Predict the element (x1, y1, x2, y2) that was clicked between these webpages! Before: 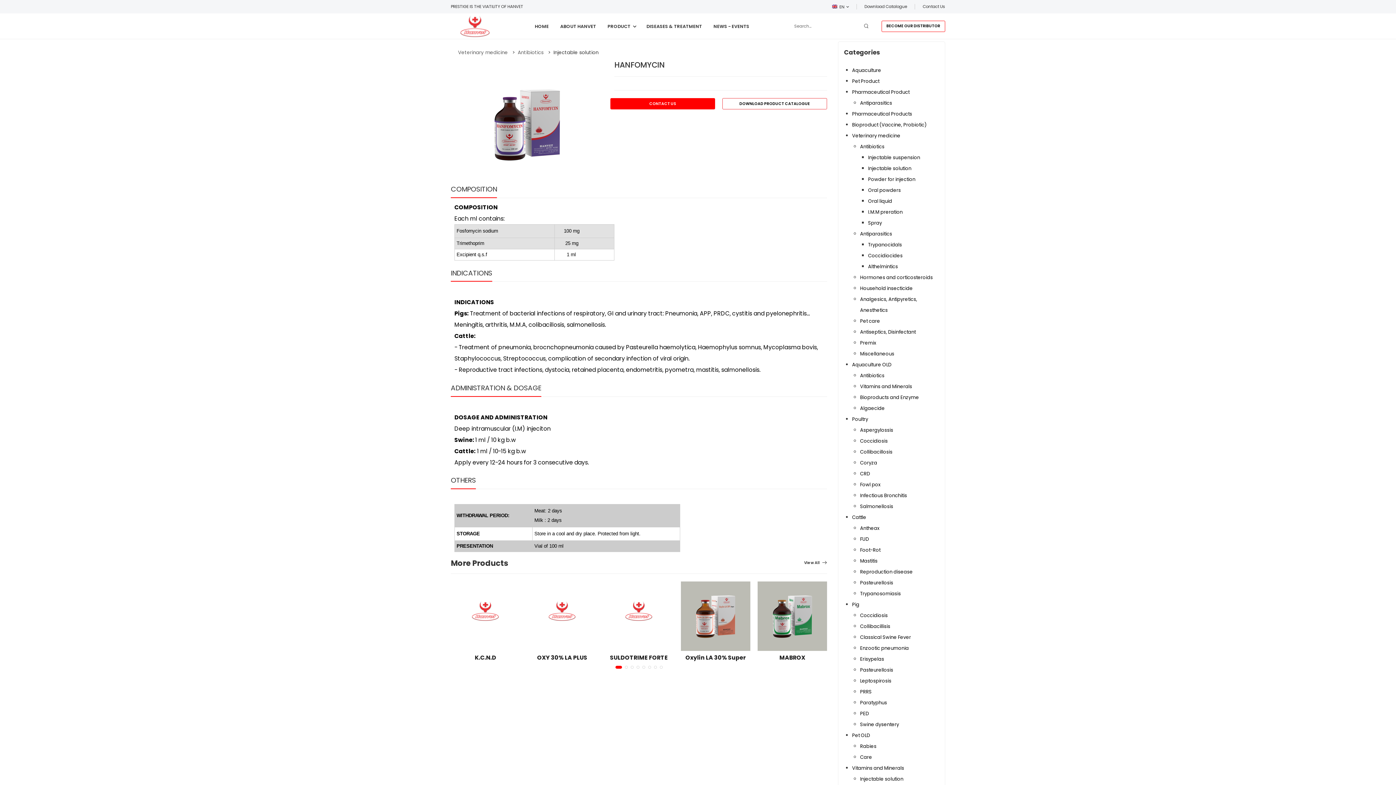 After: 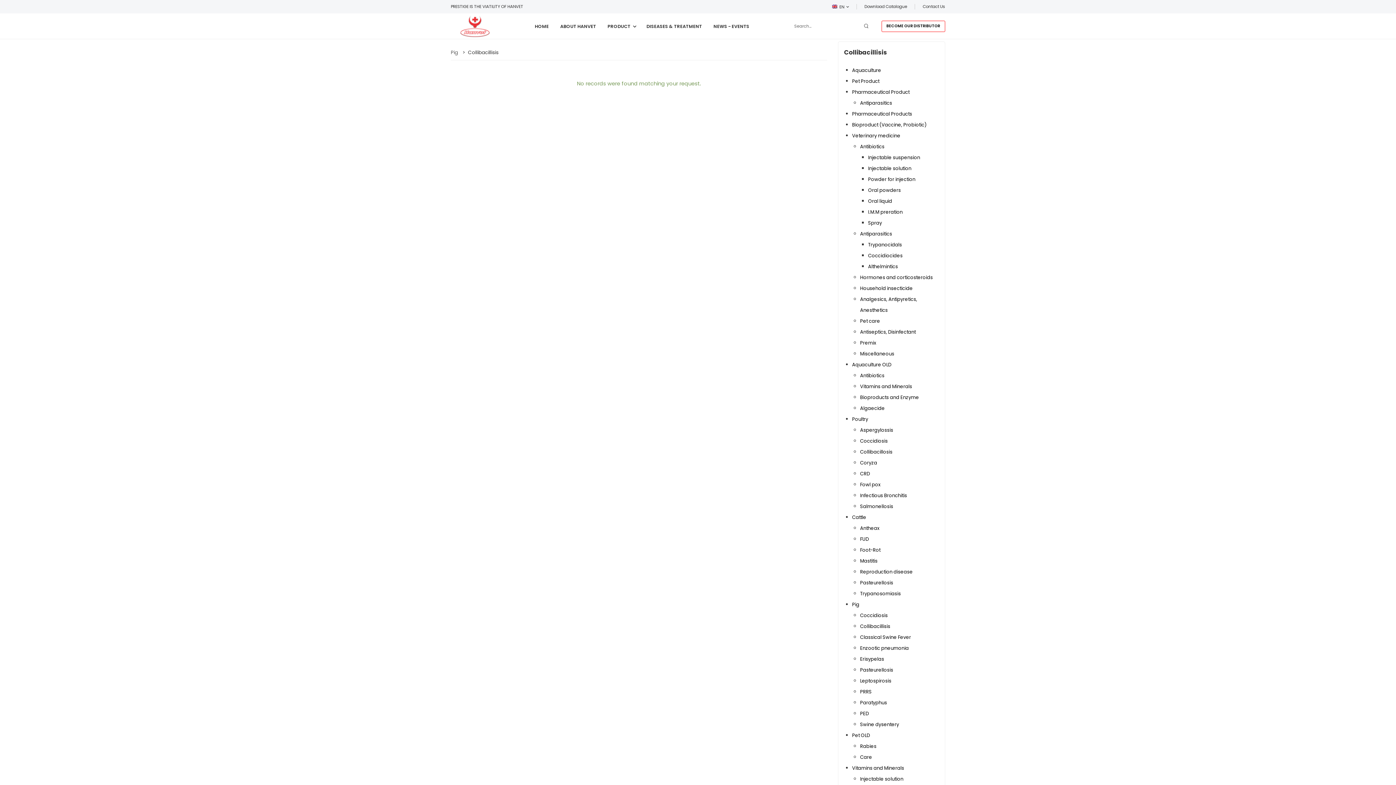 Action: label: Collibacillisis bbox: (860, 623, 890, 630)